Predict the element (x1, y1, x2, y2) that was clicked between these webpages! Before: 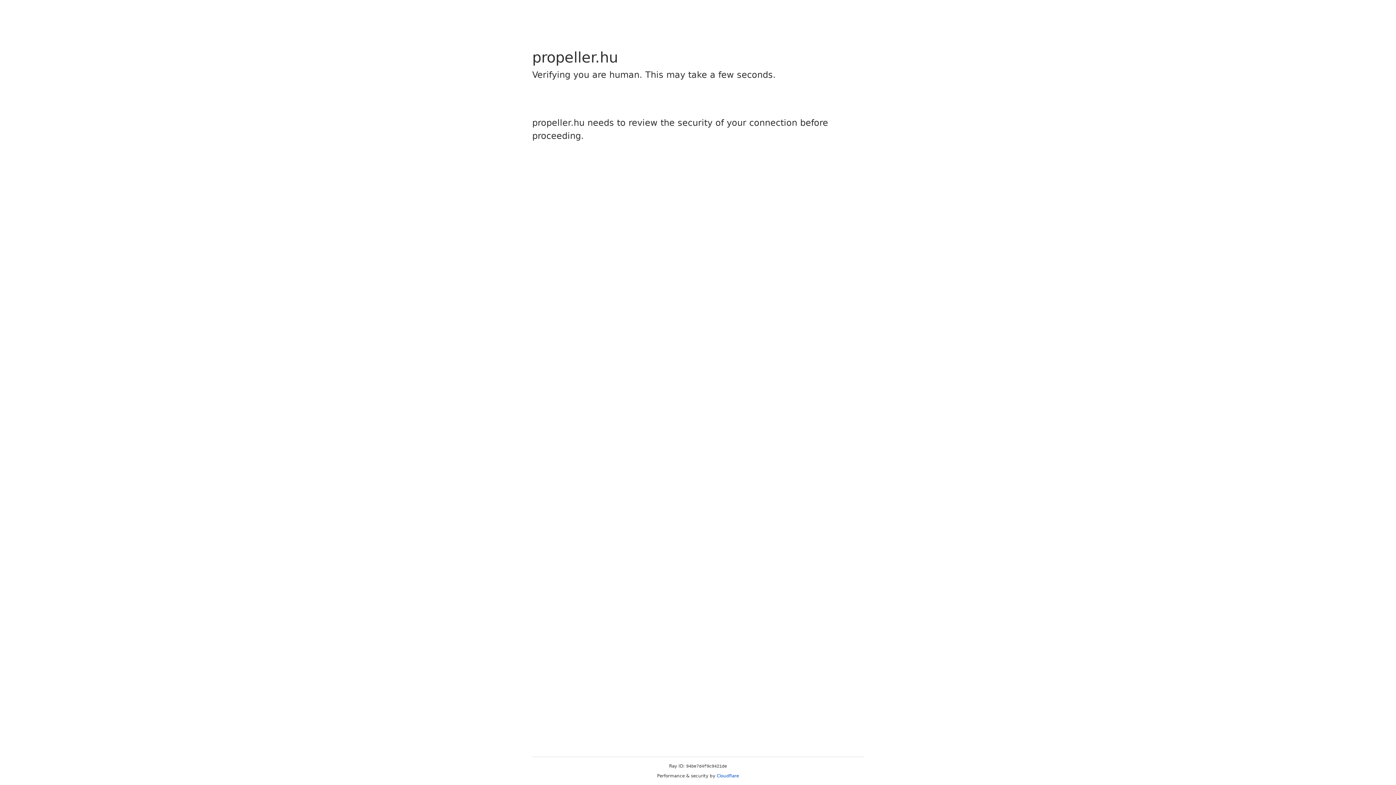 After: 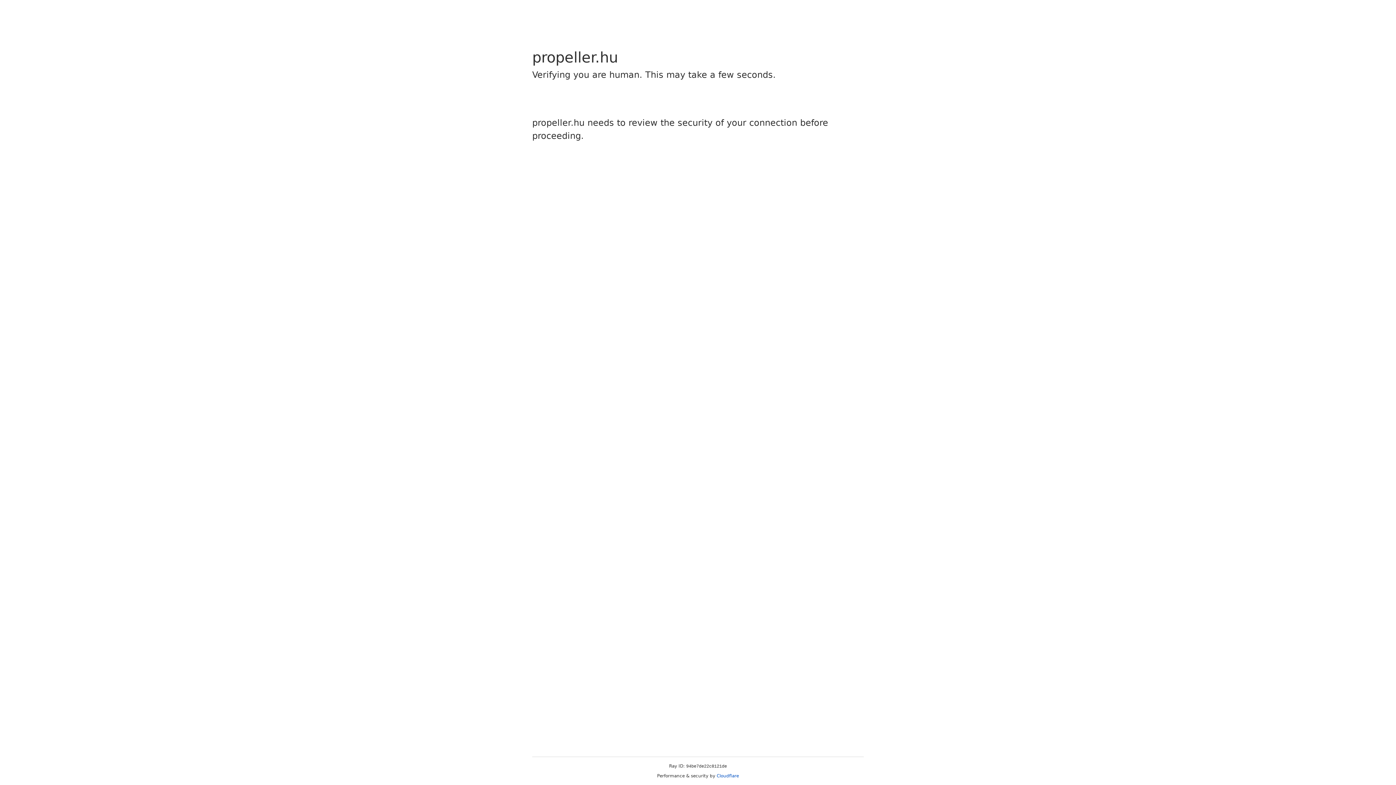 Action: bbox: (716, 773, 739, 778) label: Cloudflare